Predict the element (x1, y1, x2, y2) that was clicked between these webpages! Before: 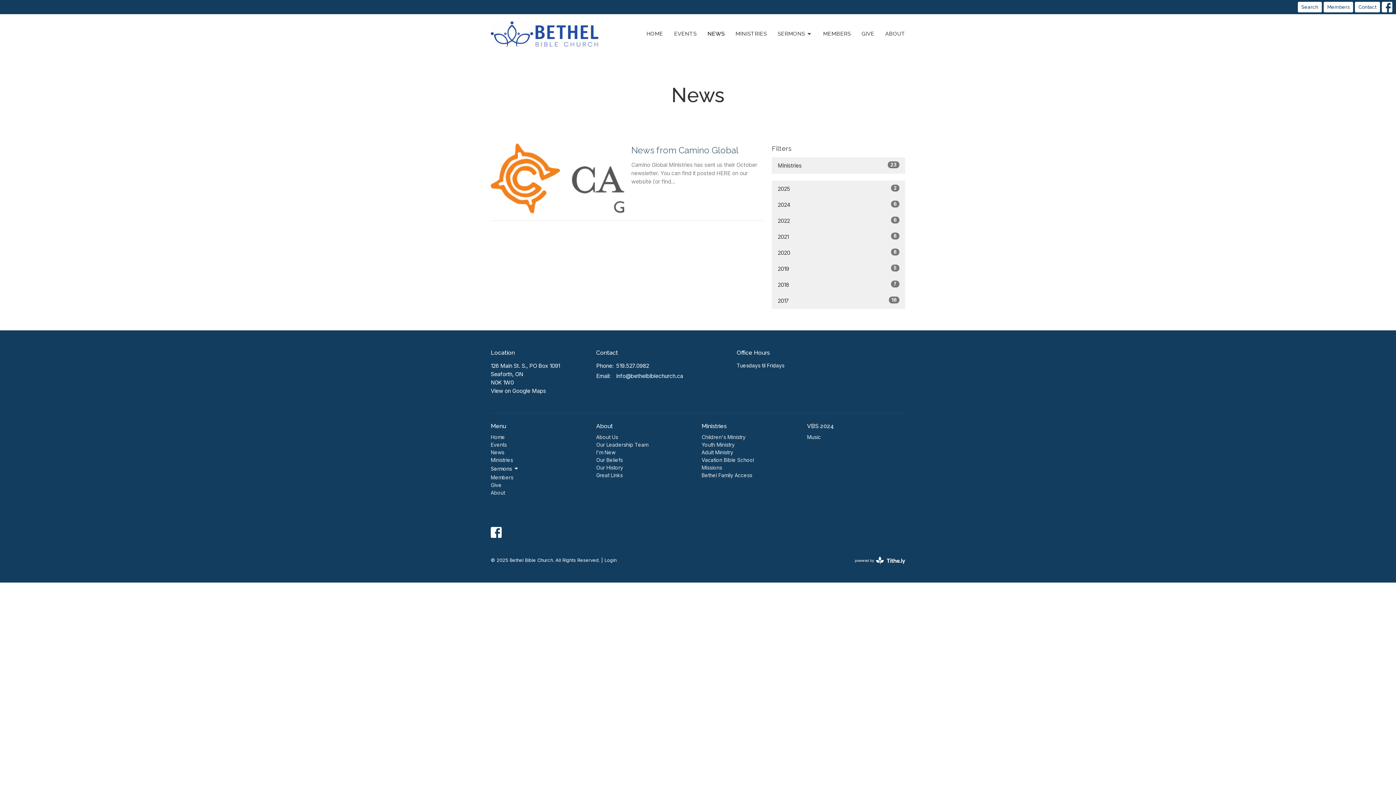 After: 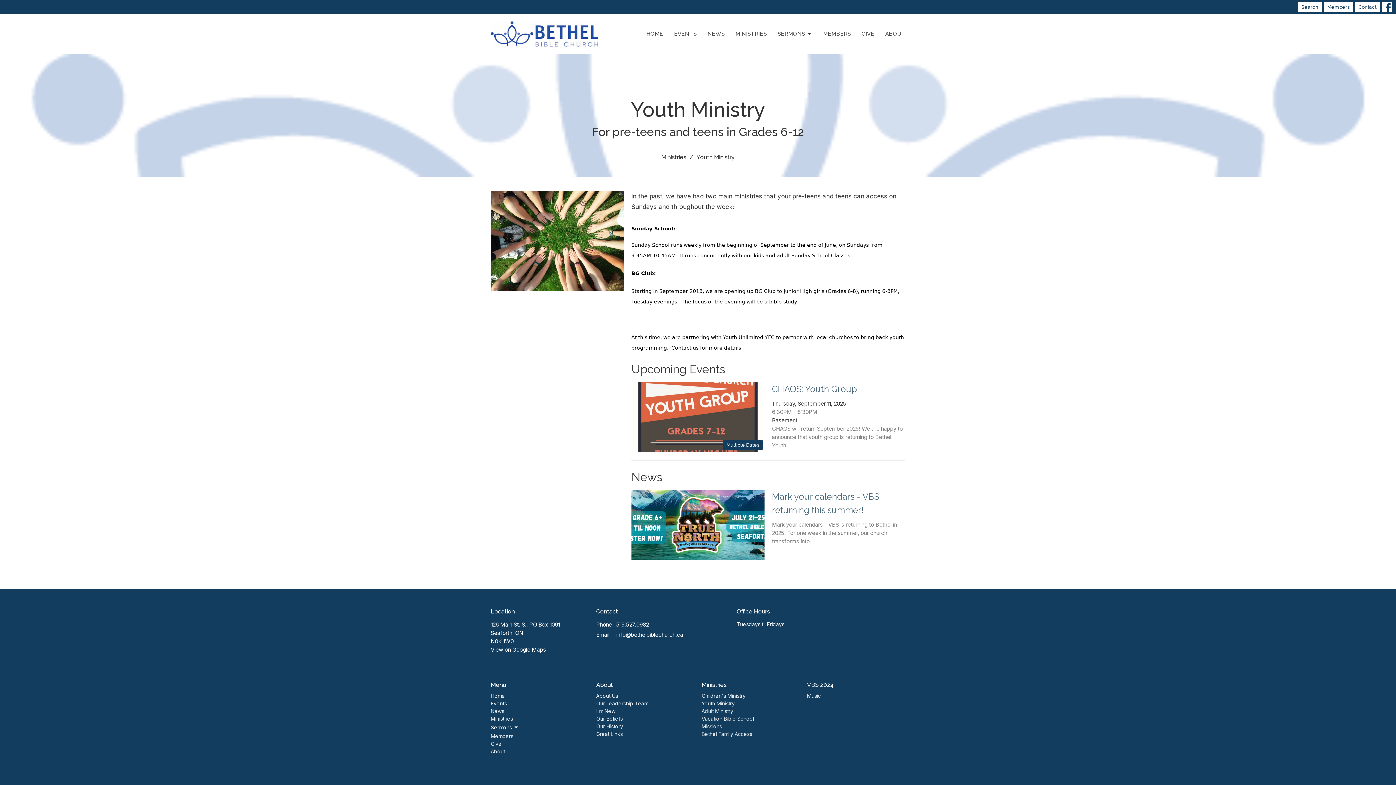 Action: label: Youth Ministry bbox: (701, 441, 734, 448)